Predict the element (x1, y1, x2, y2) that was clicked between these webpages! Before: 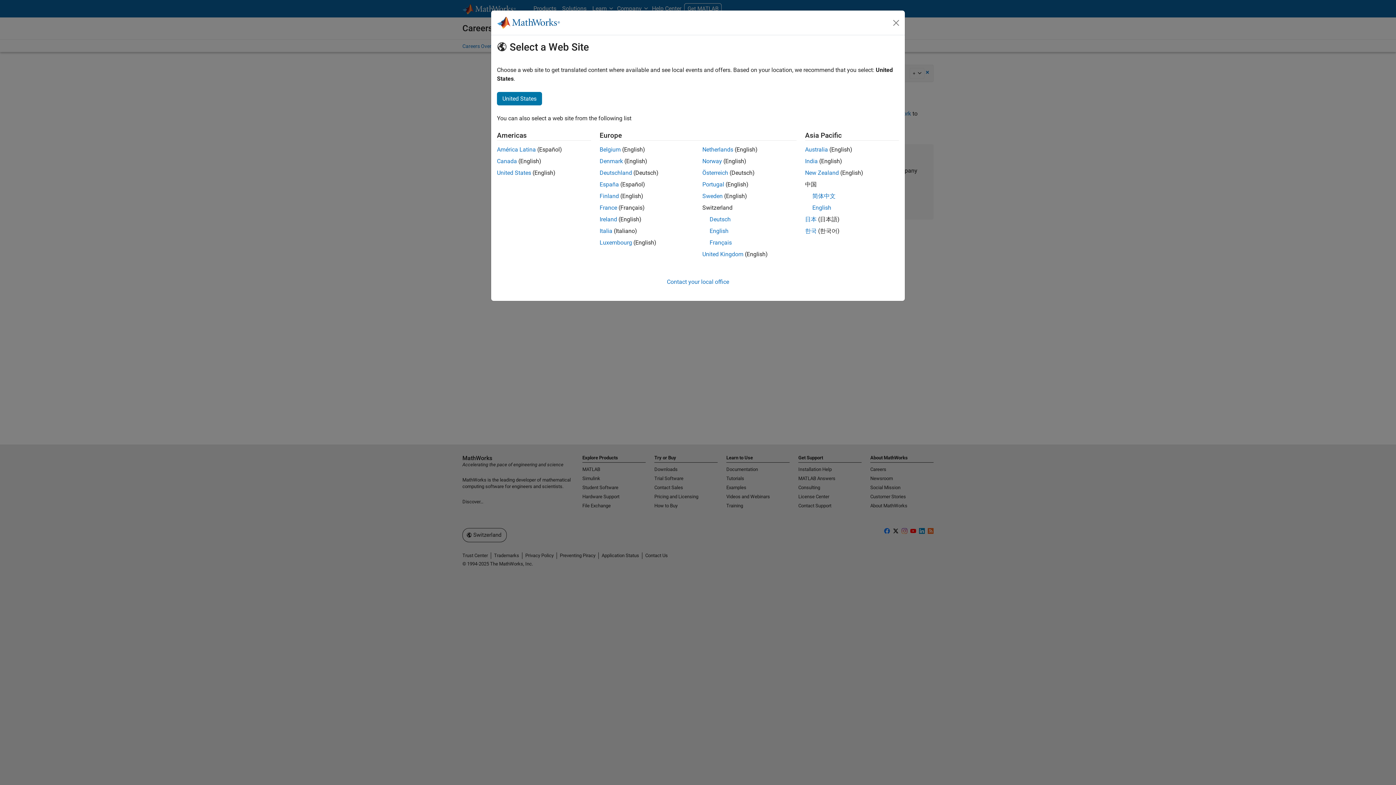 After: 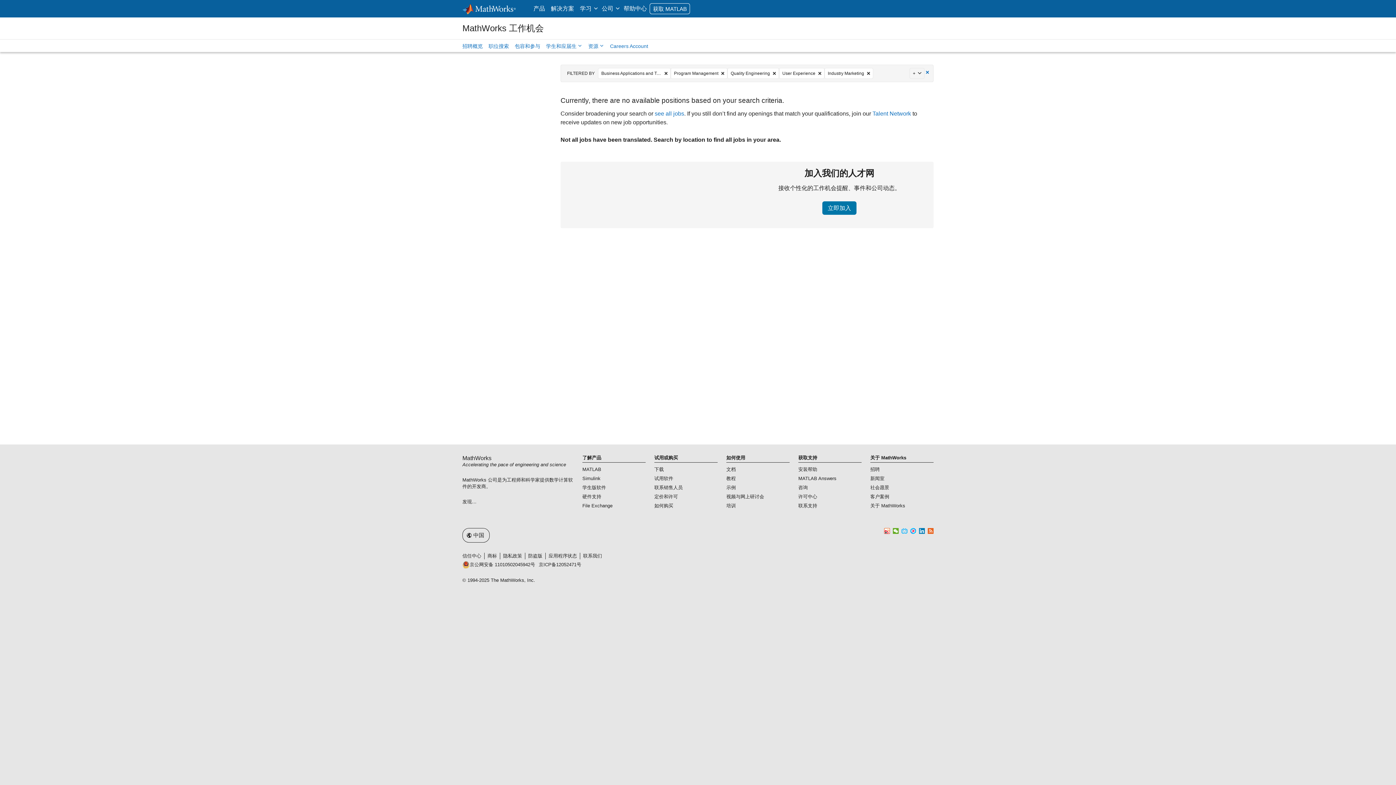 Action: bbox: (812, 192, 835, 199) label: 简体中文